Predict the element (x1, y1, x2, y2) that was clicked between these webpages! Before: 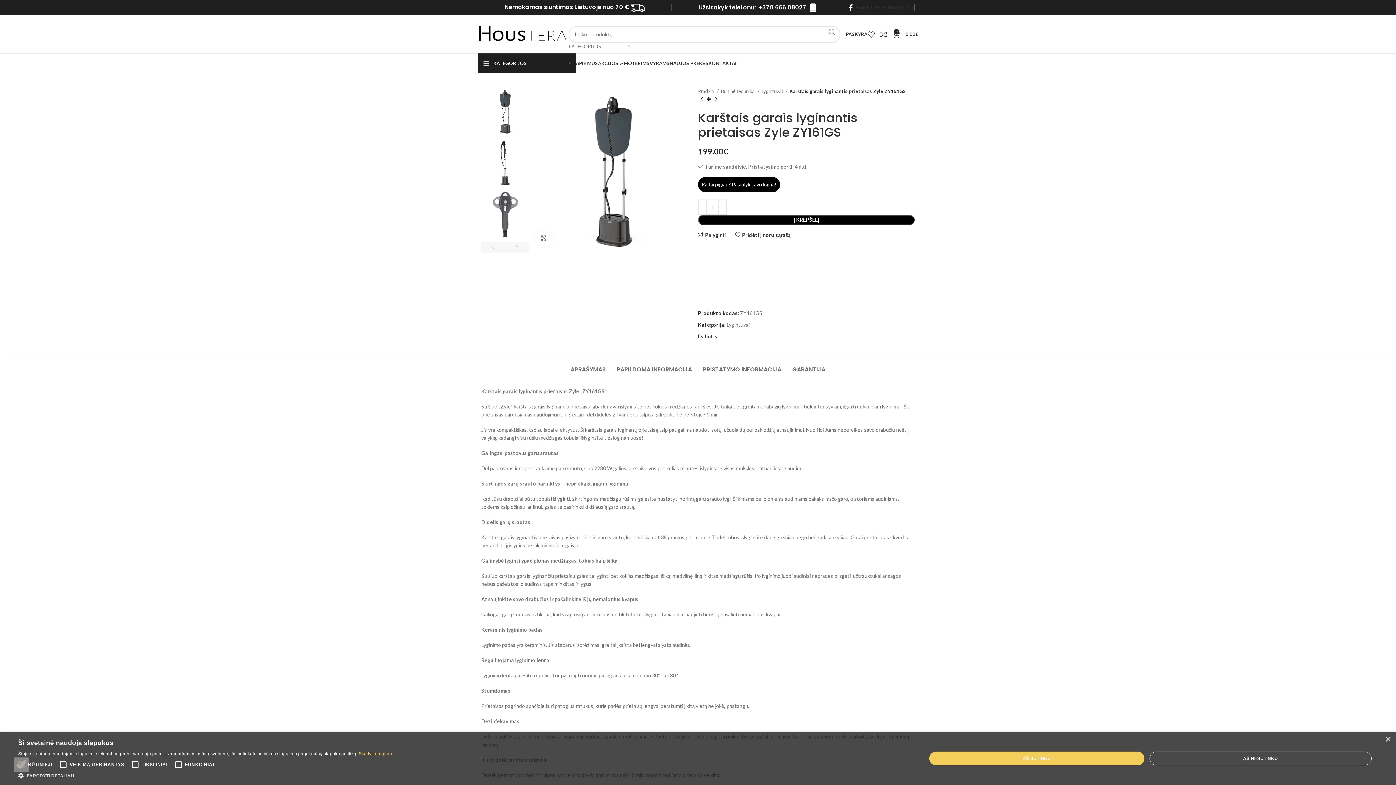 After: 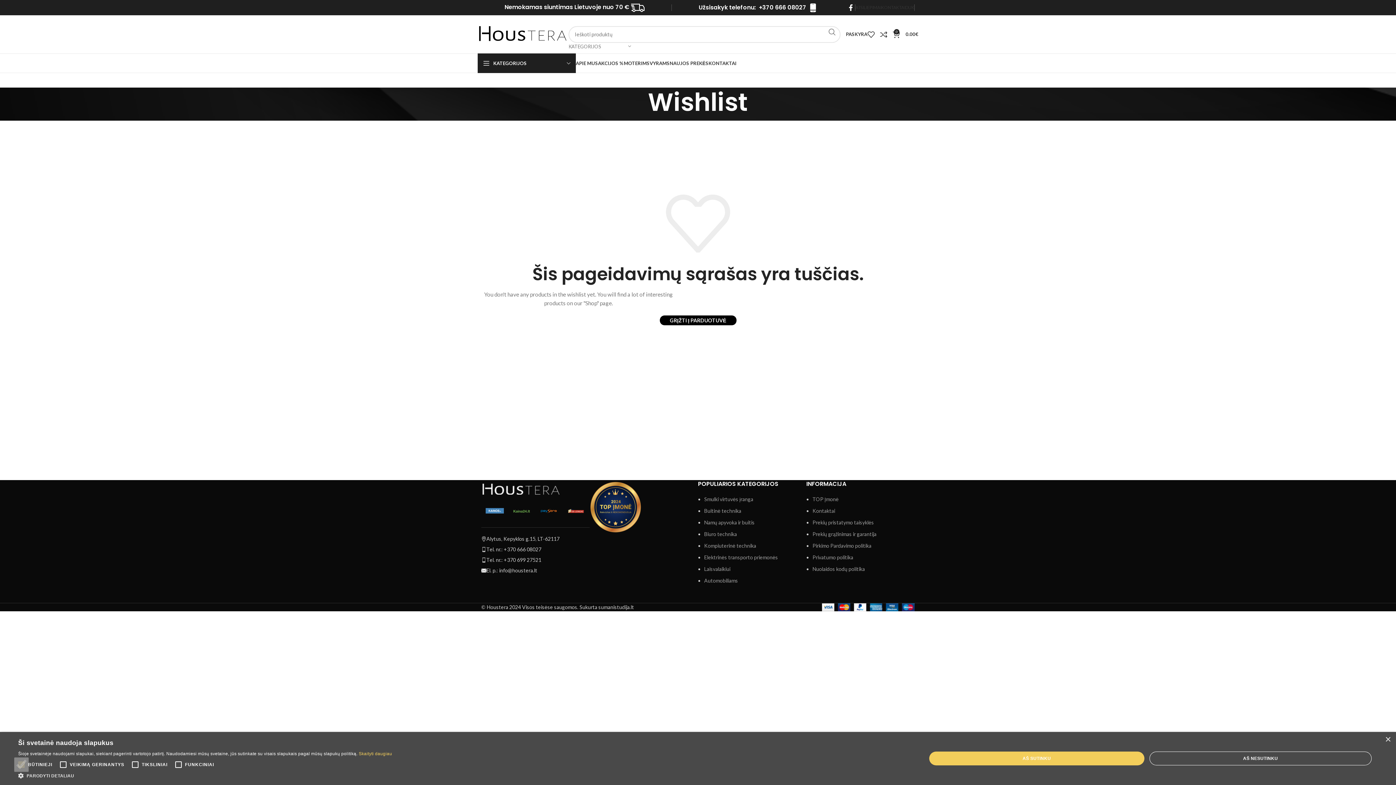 Action: bbox: (867, 27, 880, 41) label: 0